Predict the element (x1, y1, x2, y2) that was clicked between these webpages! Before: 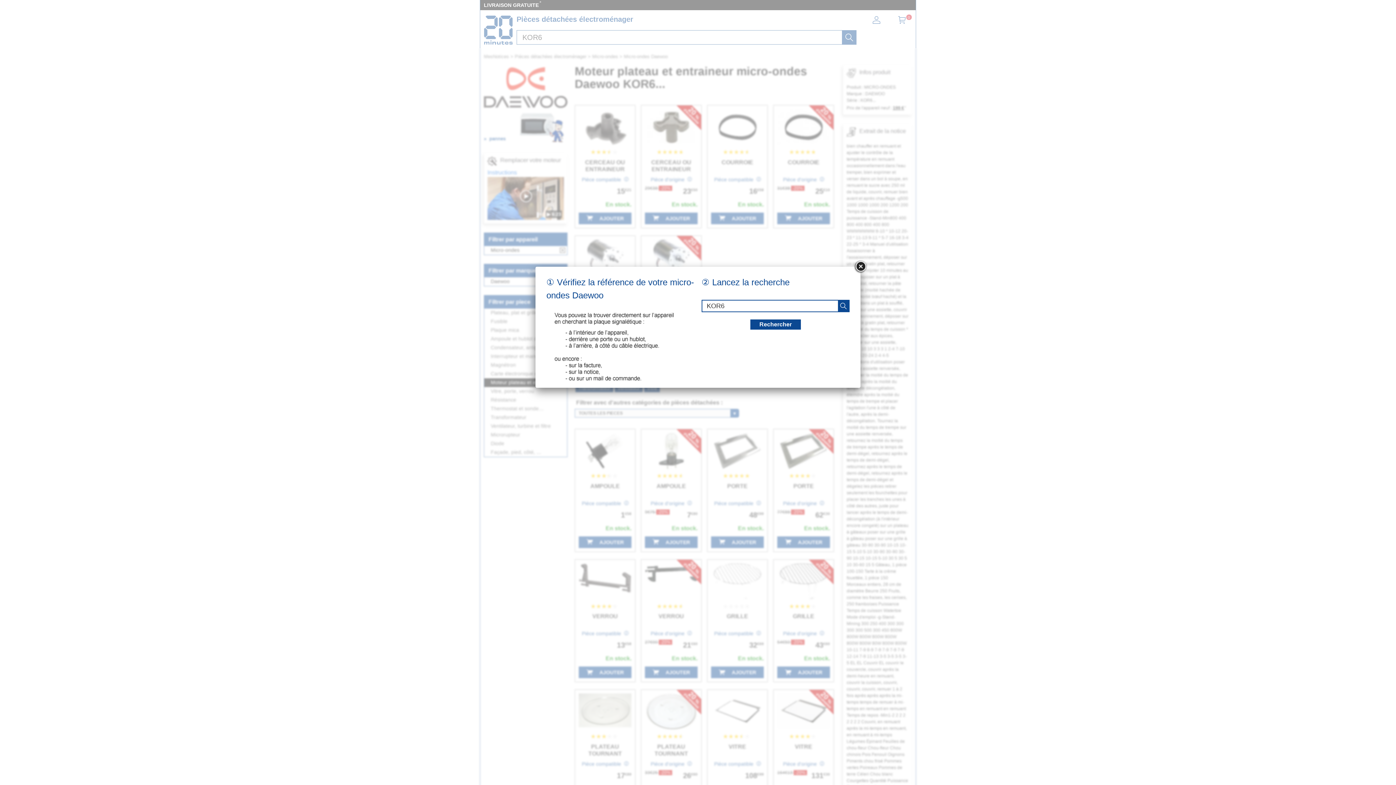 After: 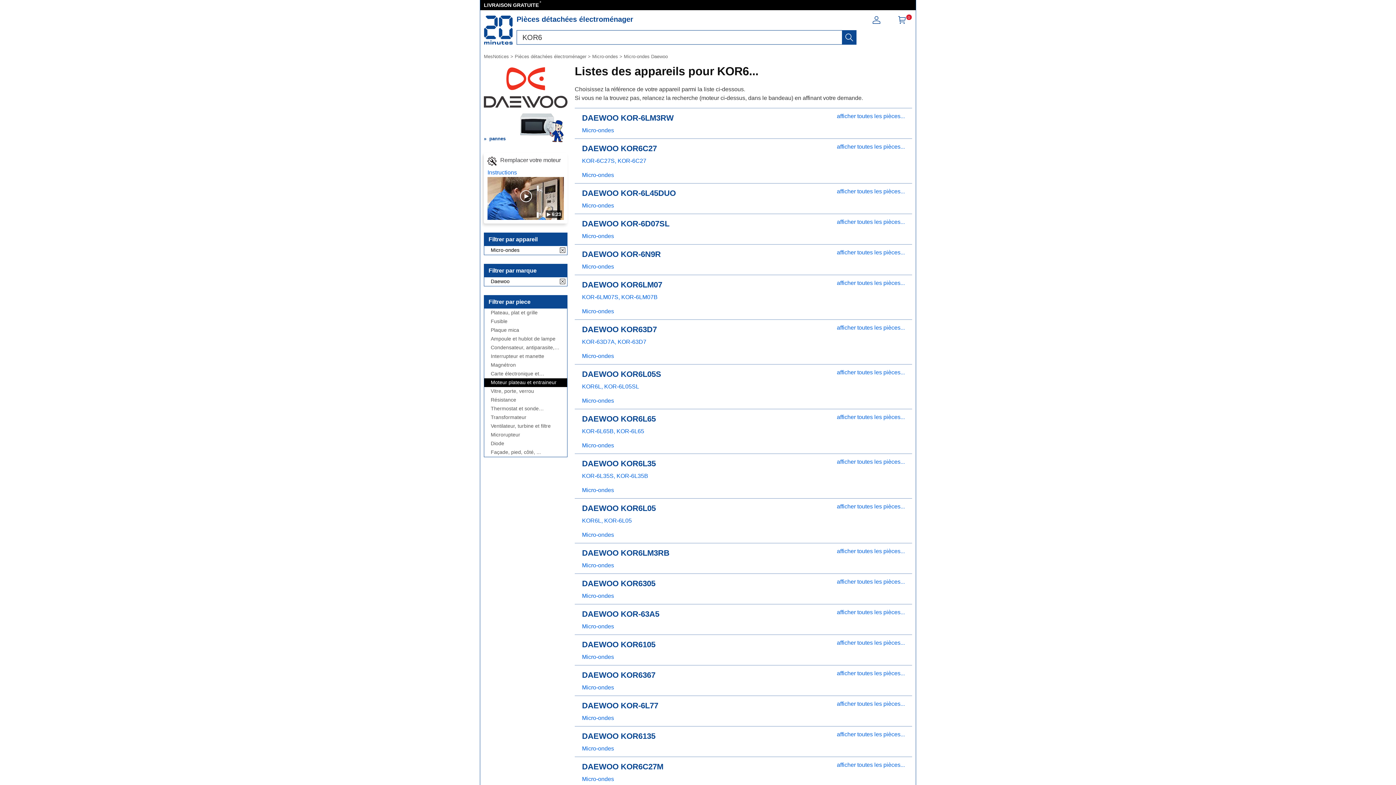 Action: bbox: (838, 300, 849, 311) label: recherche